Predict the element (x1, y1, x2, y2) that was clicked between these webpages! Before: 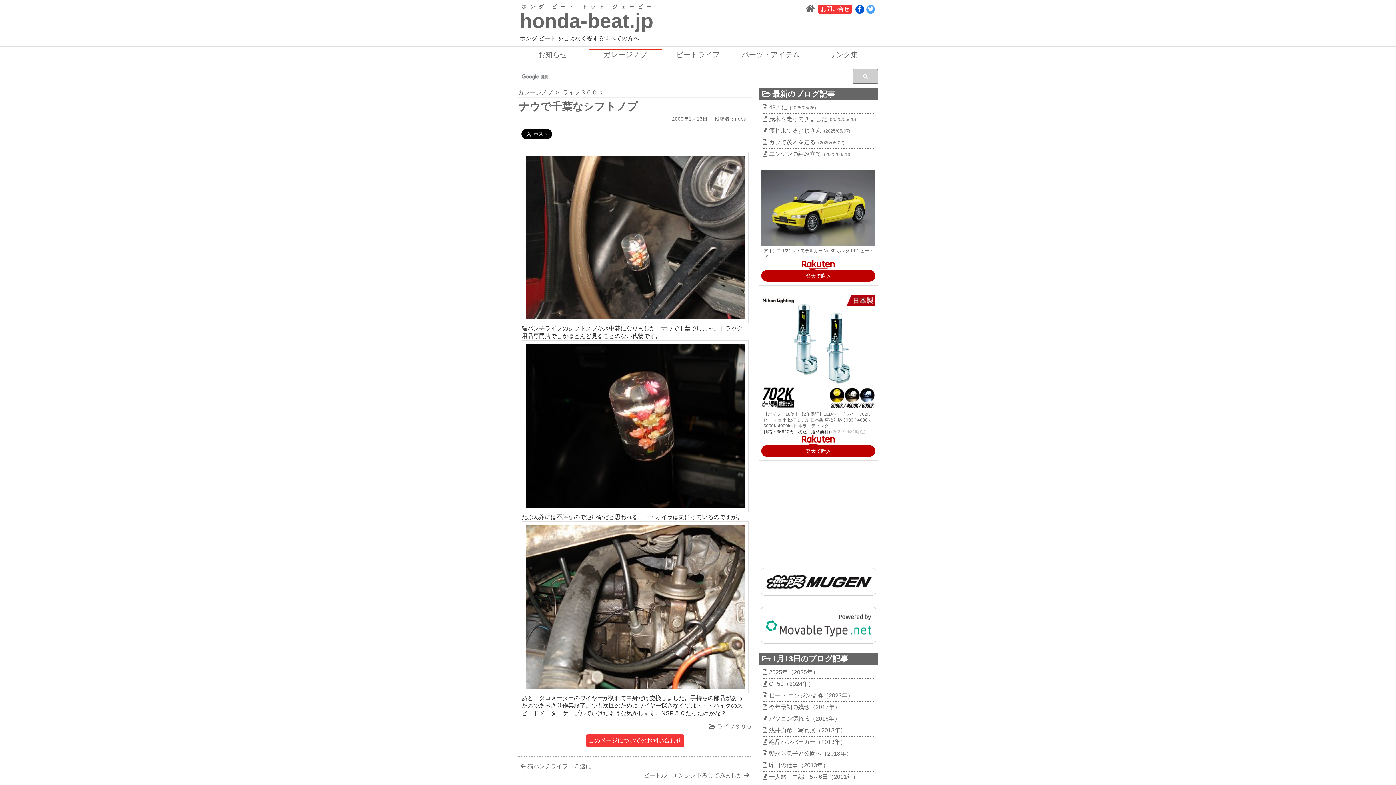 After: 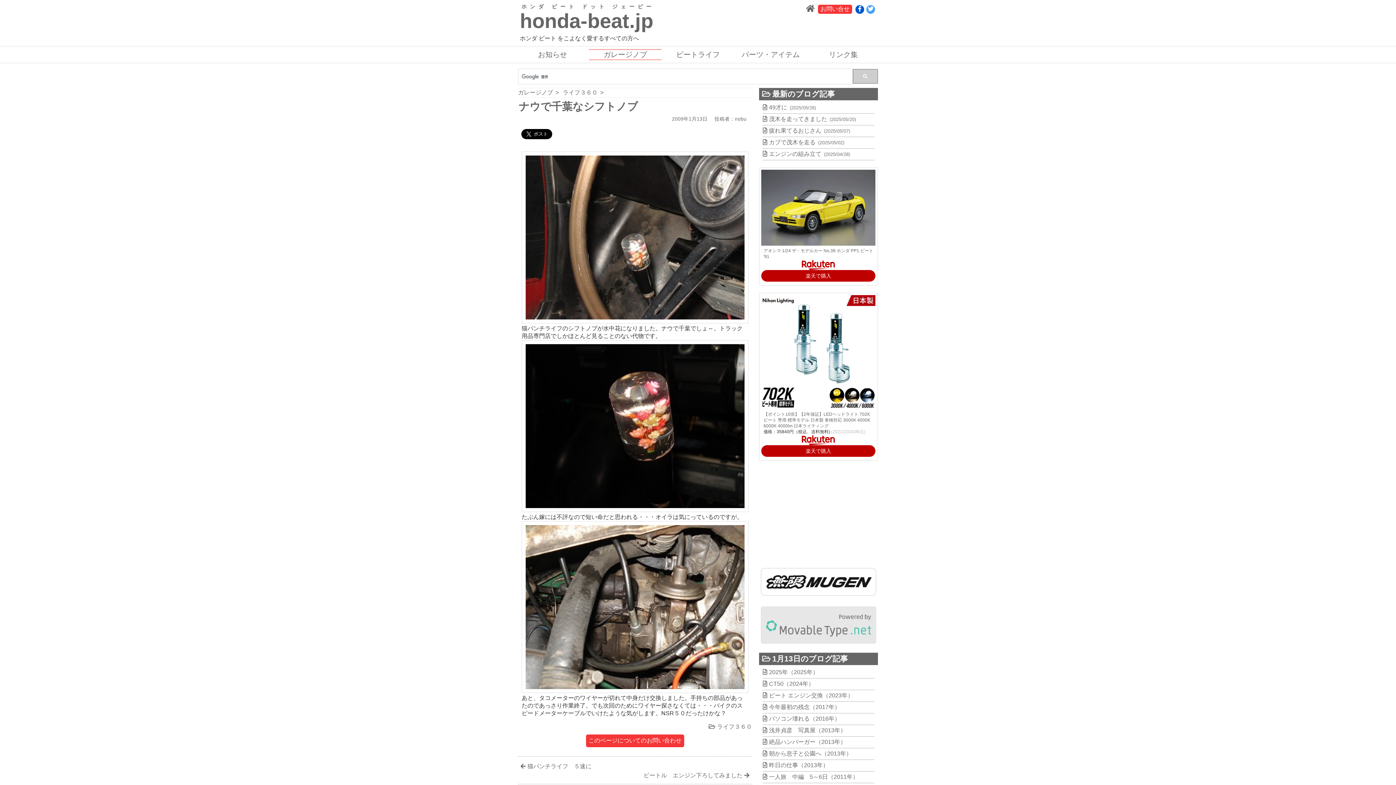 Action: bbox: (761, 606, 876, 643)